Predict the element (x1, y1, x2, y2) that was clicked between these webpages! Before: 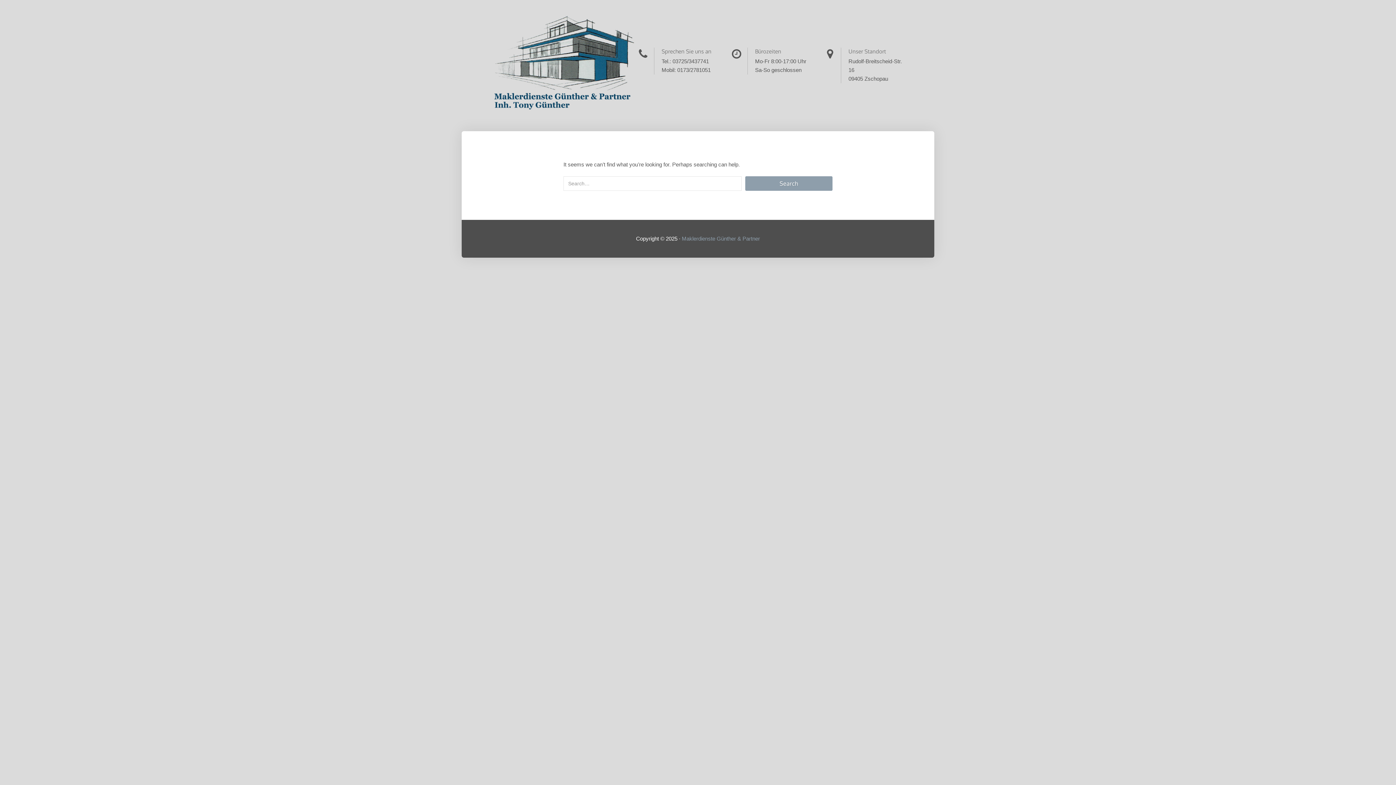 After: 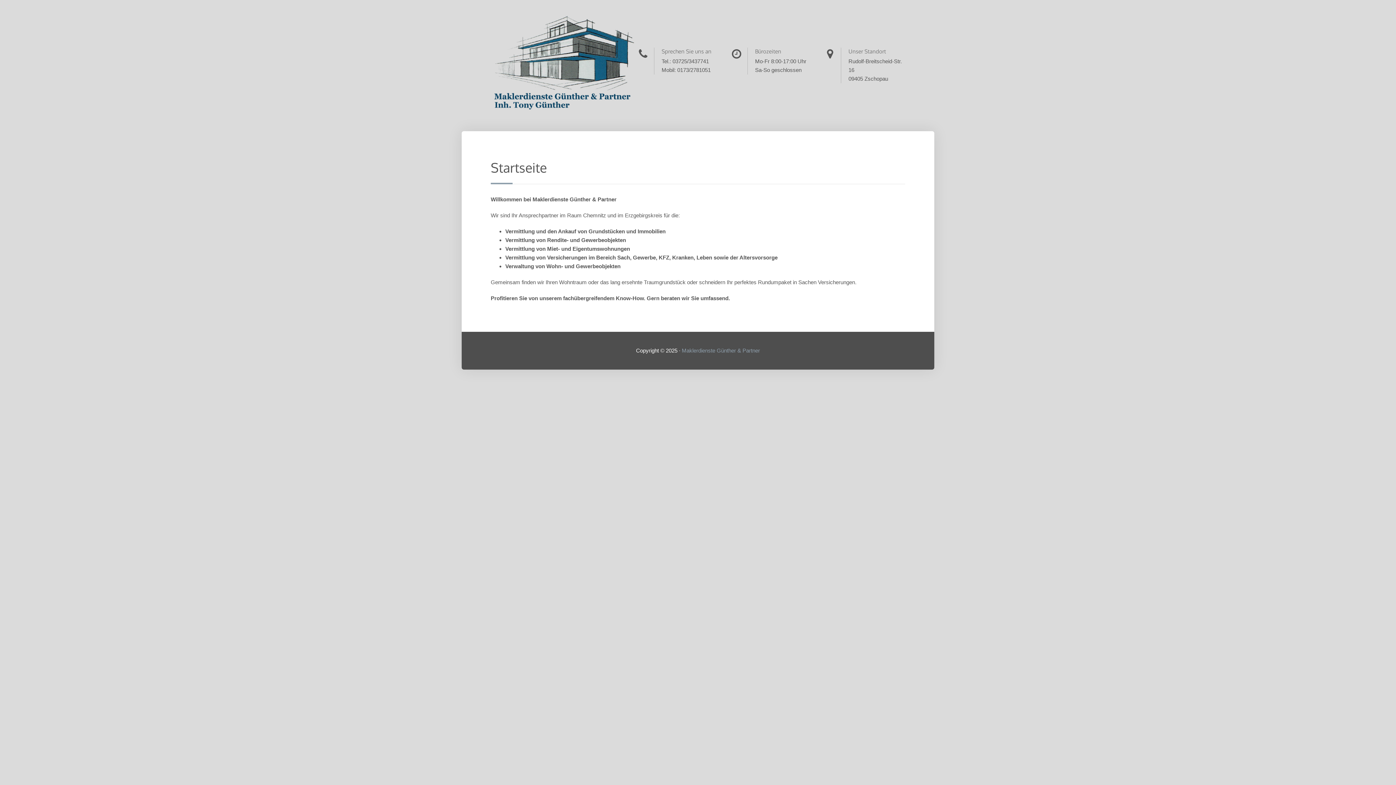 Action: bbox: (682, 235, 760, 241) label: Maklerdienste Günther & Partner